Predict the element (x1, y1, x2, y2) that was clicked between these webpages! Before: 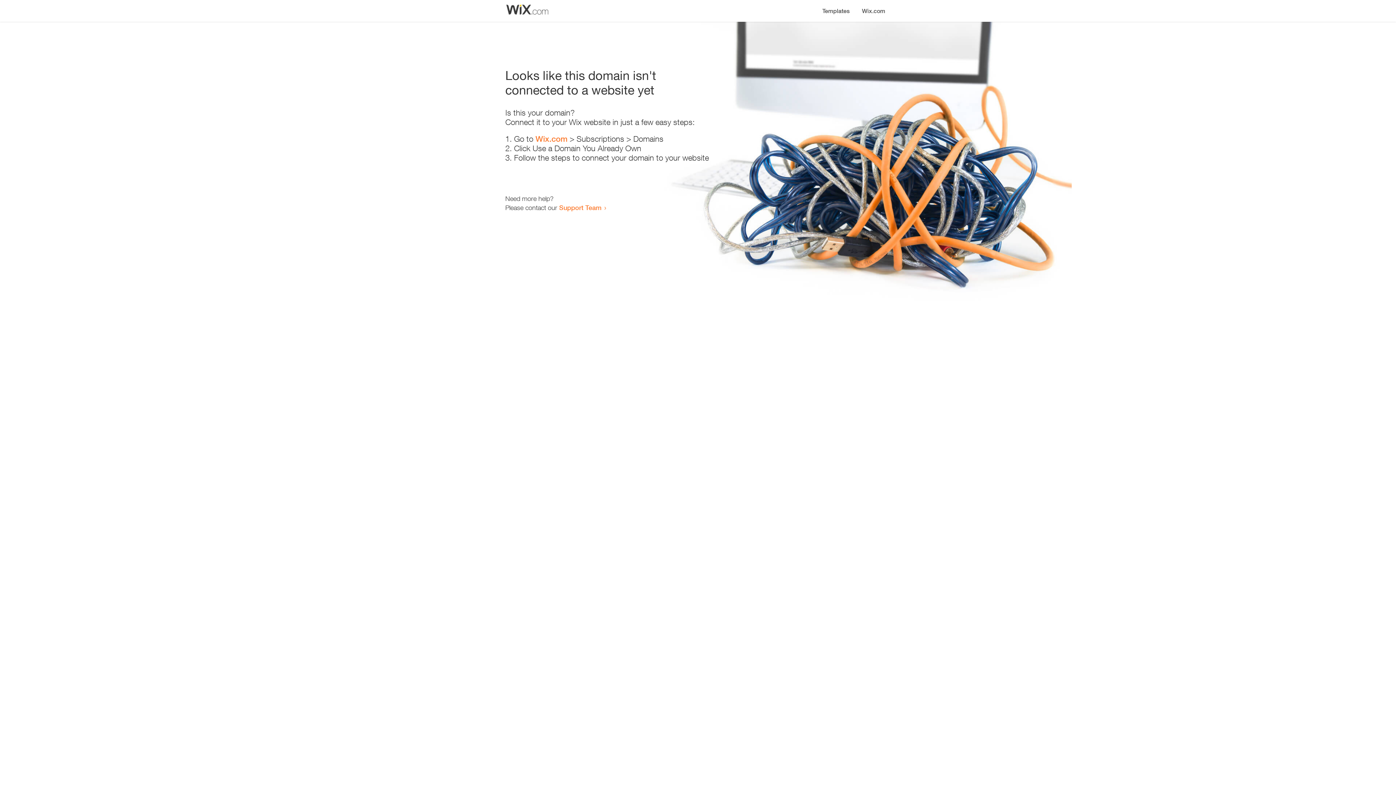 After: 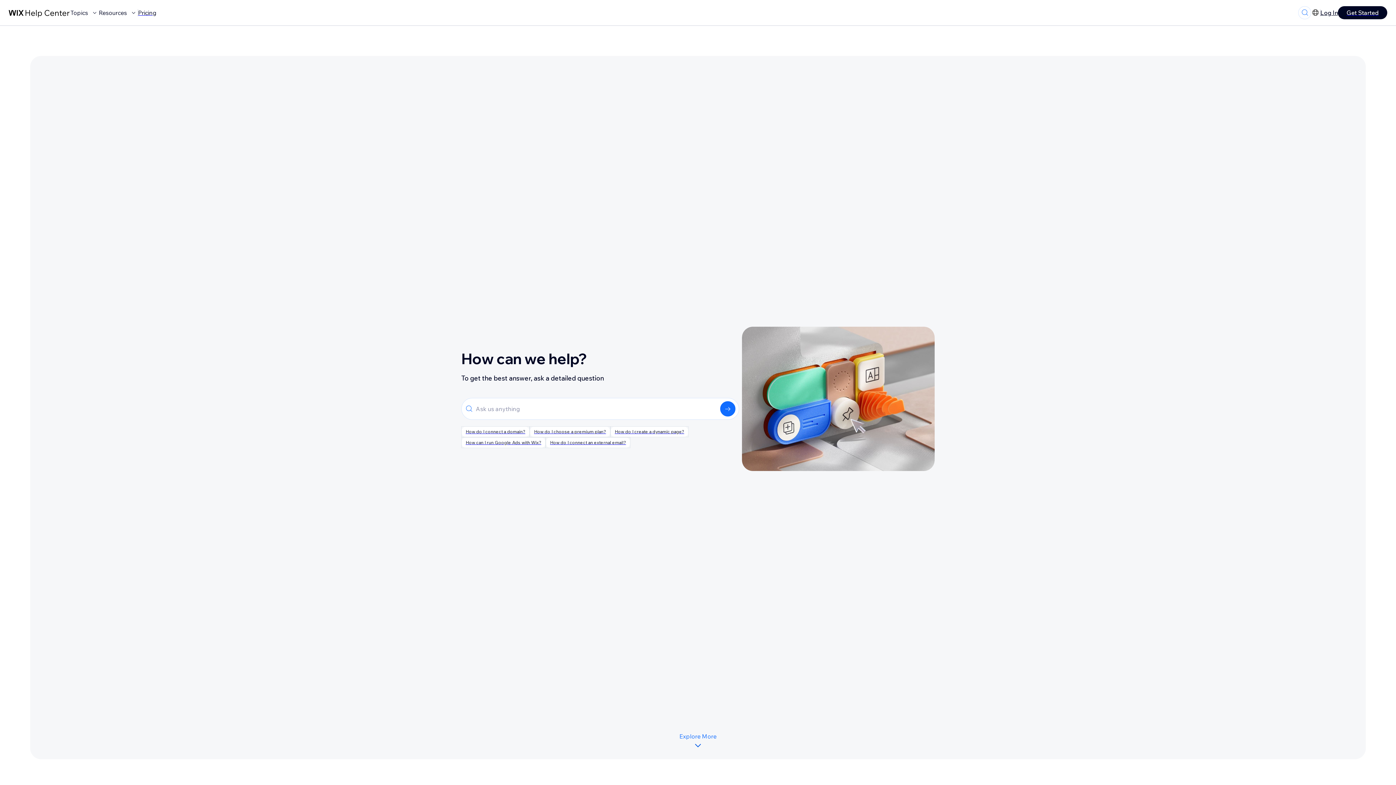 Action: bbox: (559, 203, 601, 211) label: Support Team